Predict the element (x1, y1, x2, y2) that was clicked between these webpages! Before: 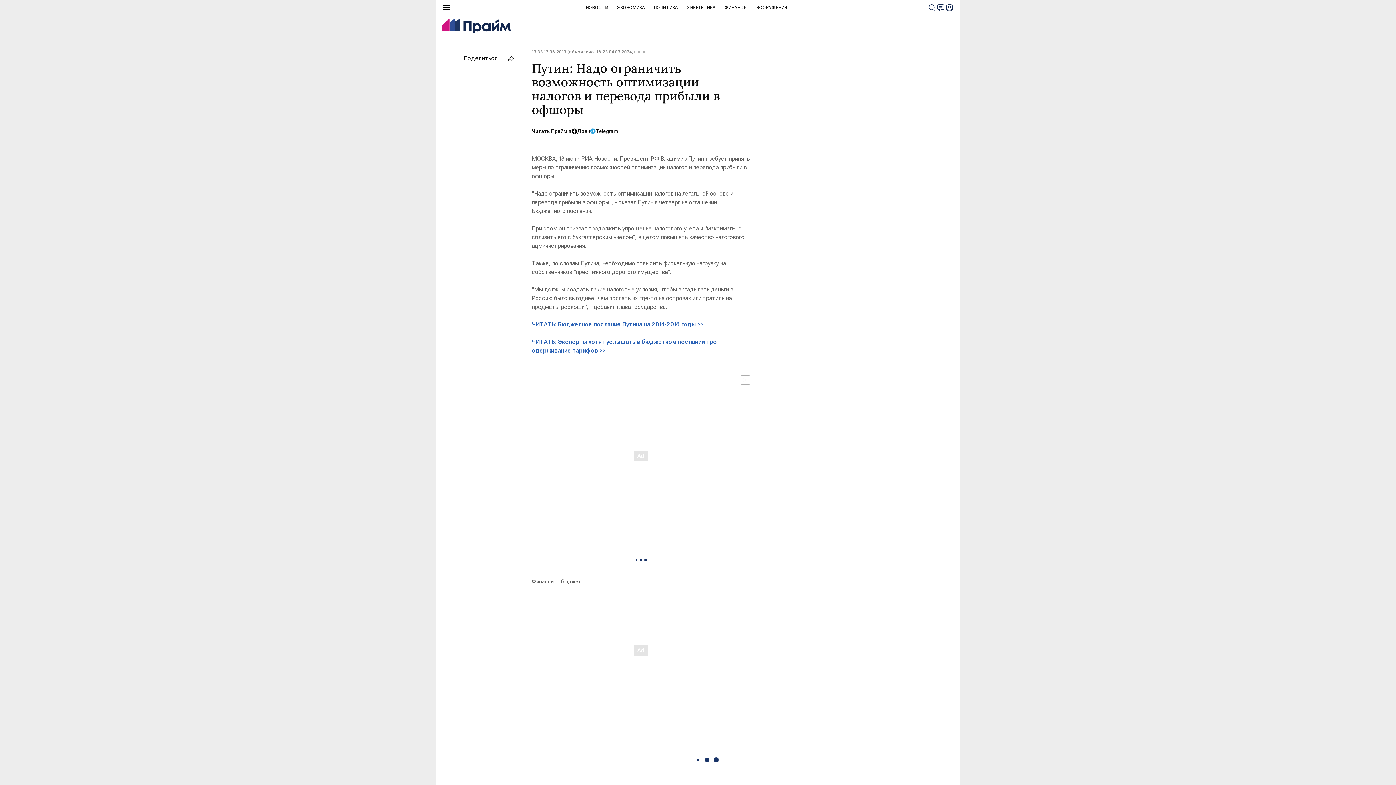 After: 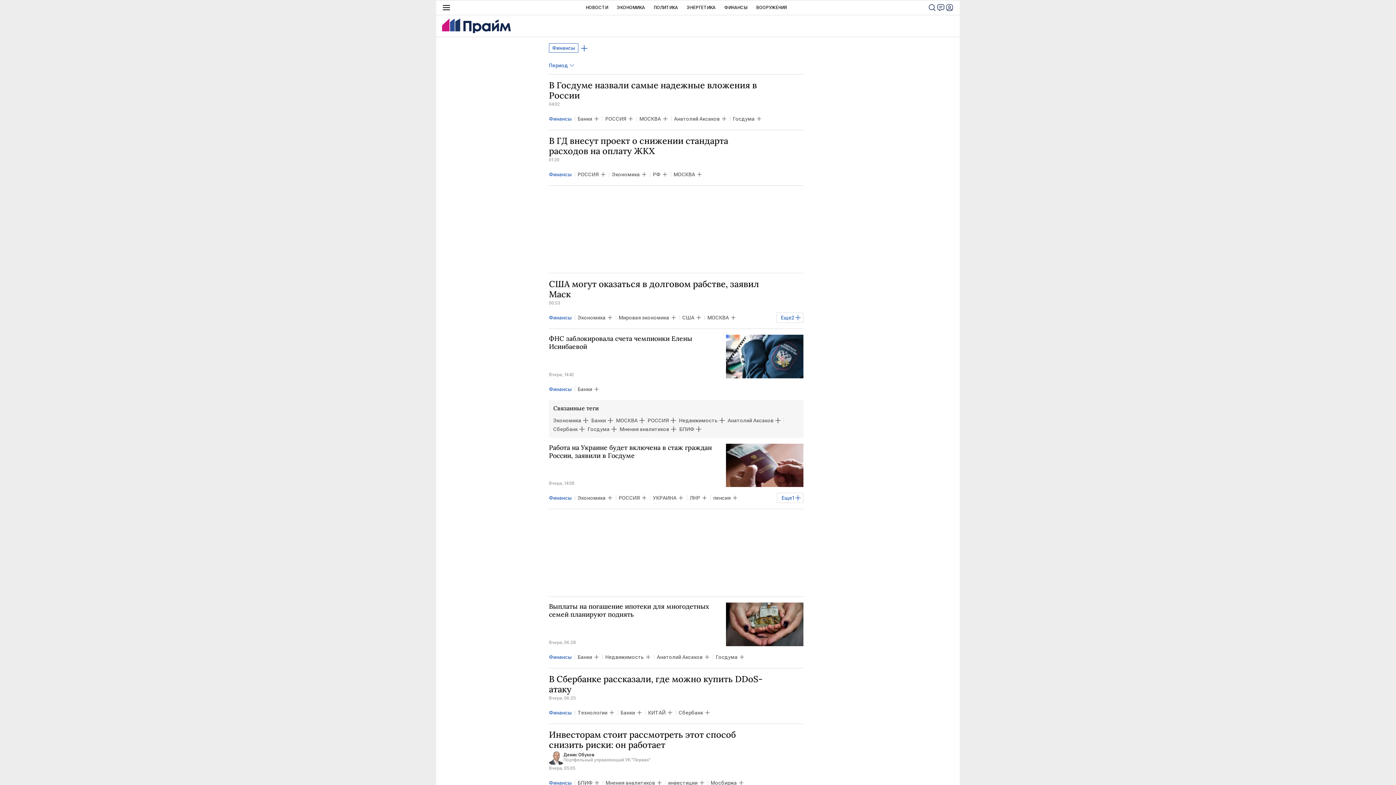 Action: bbox: (532, 577, 561, 586) label: Финансы